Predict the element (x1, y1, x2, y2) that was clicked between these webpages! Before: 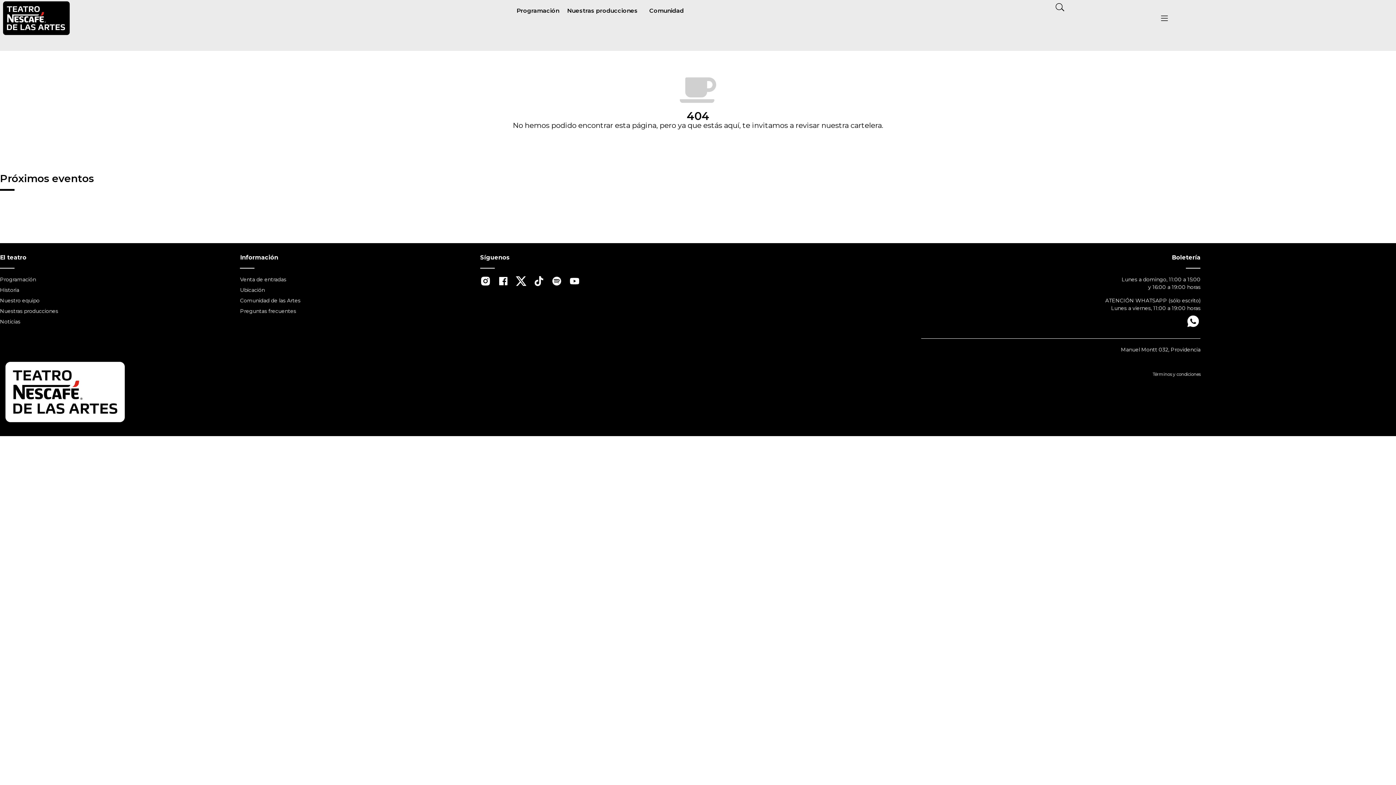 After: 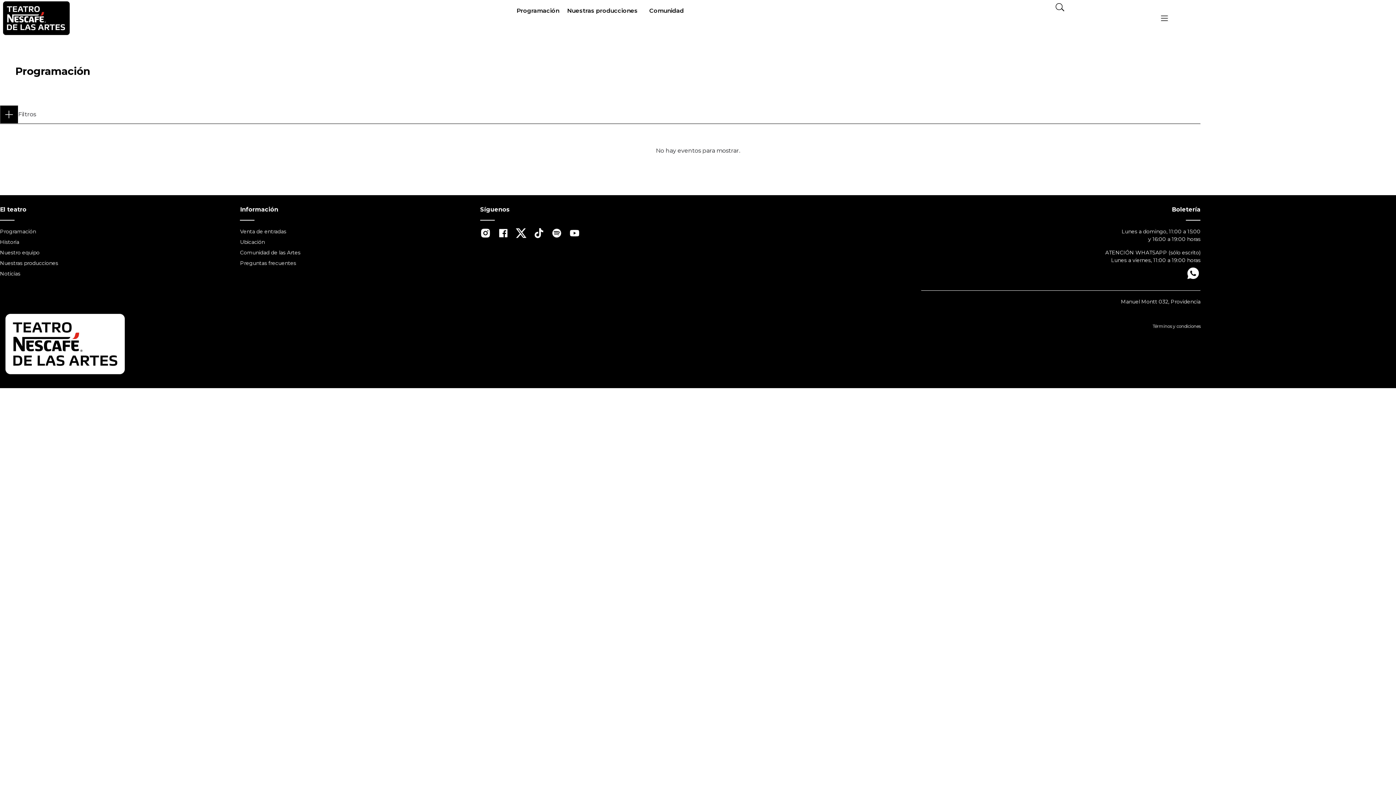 Action: label: Próximos eventos bbox: (0, 172, 93, 184)